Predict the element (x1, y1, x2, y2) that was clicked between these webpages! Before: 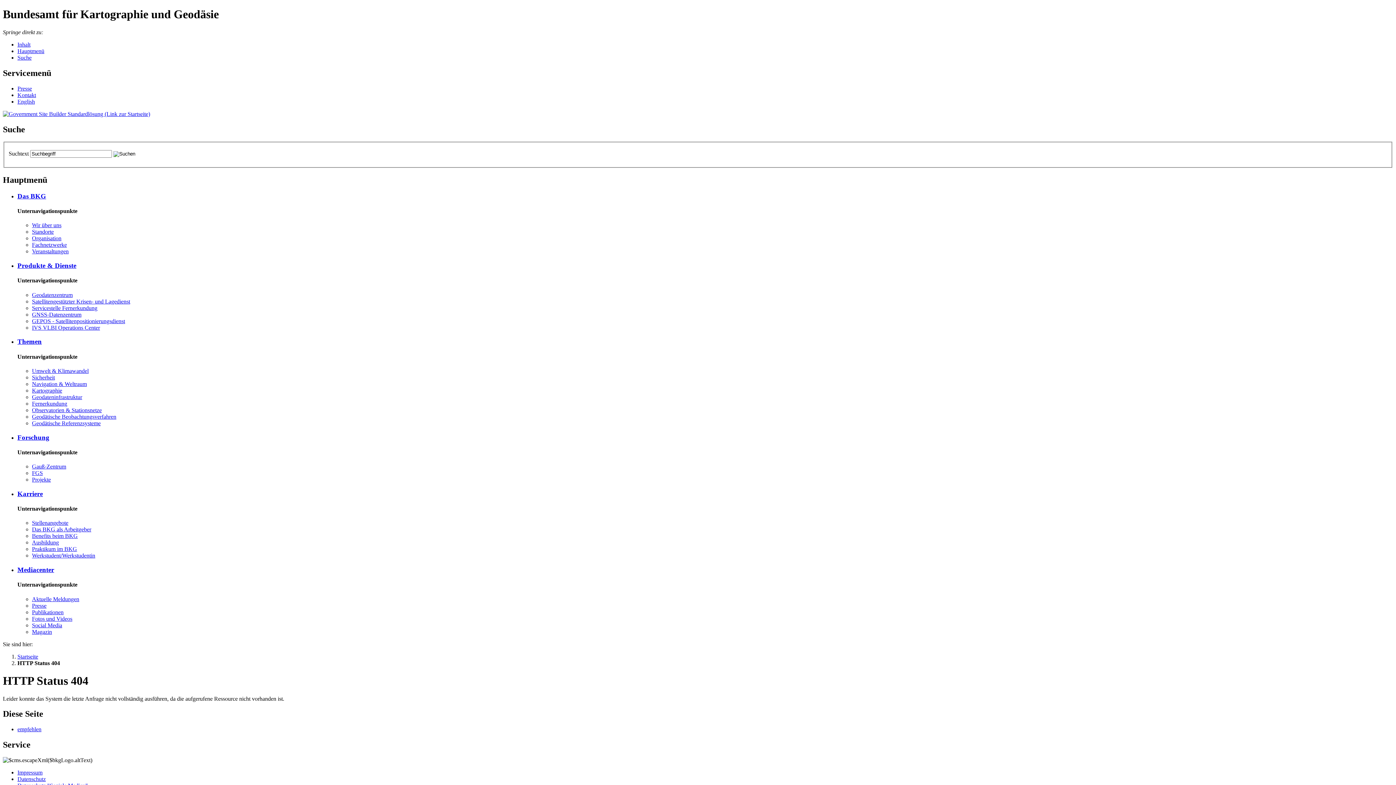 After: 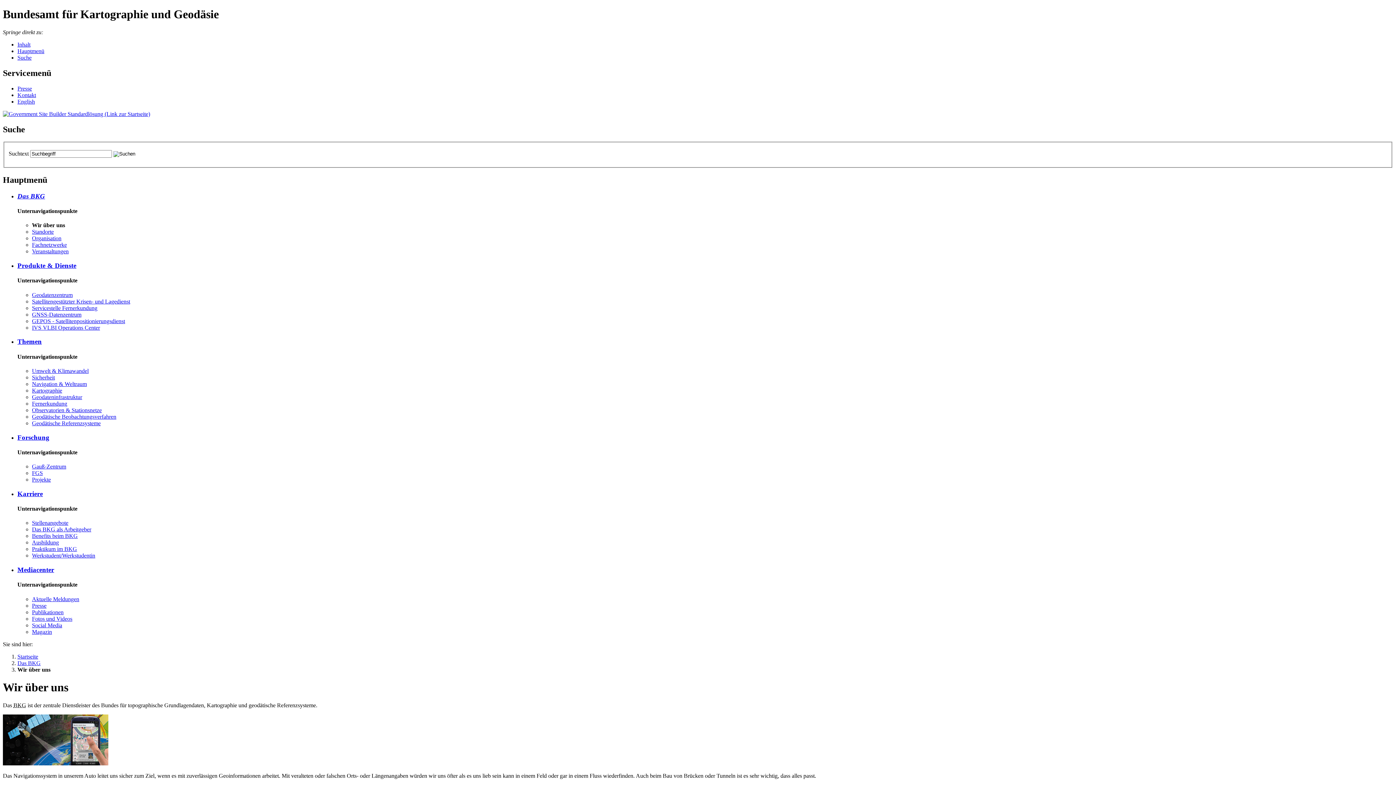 Action: bbox: (32, 222, 61, 228) label: Wir über uns